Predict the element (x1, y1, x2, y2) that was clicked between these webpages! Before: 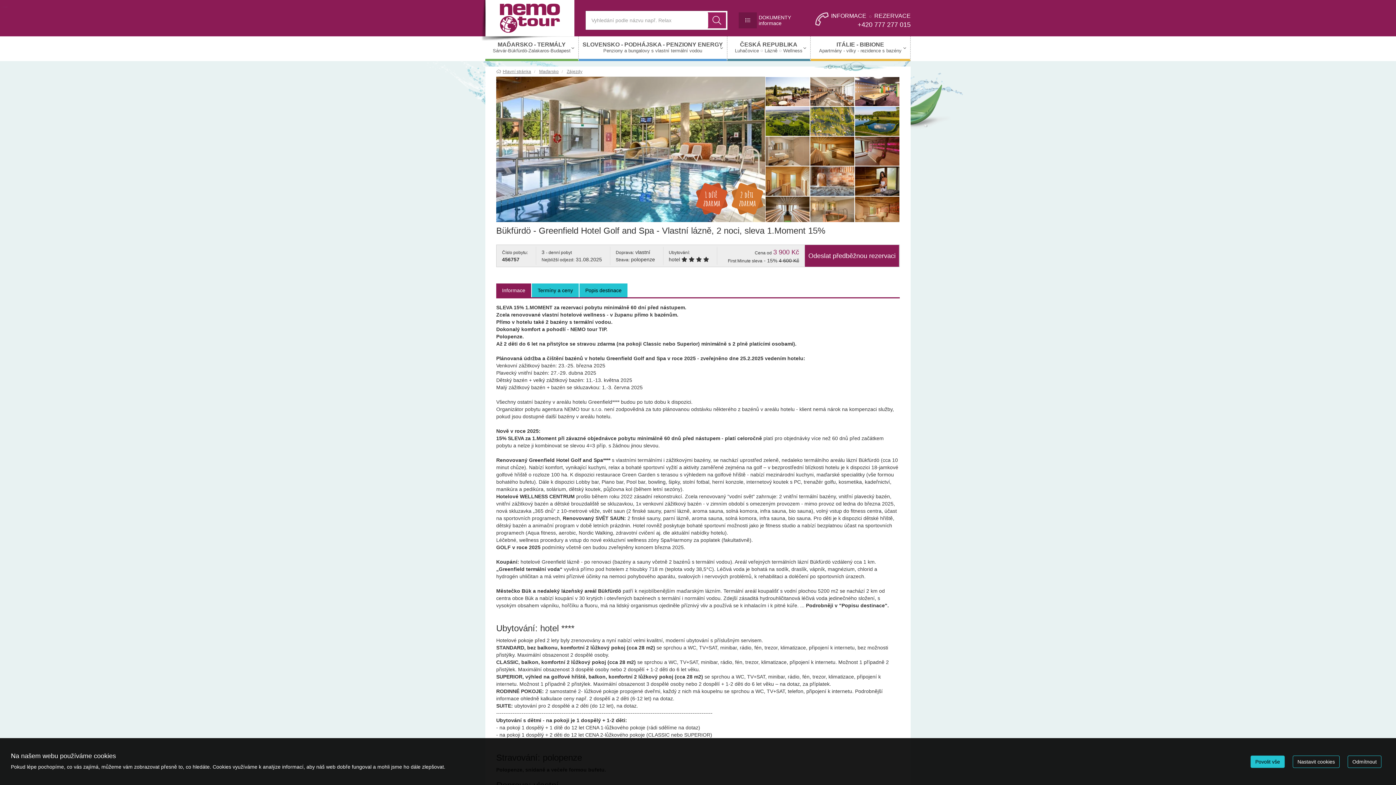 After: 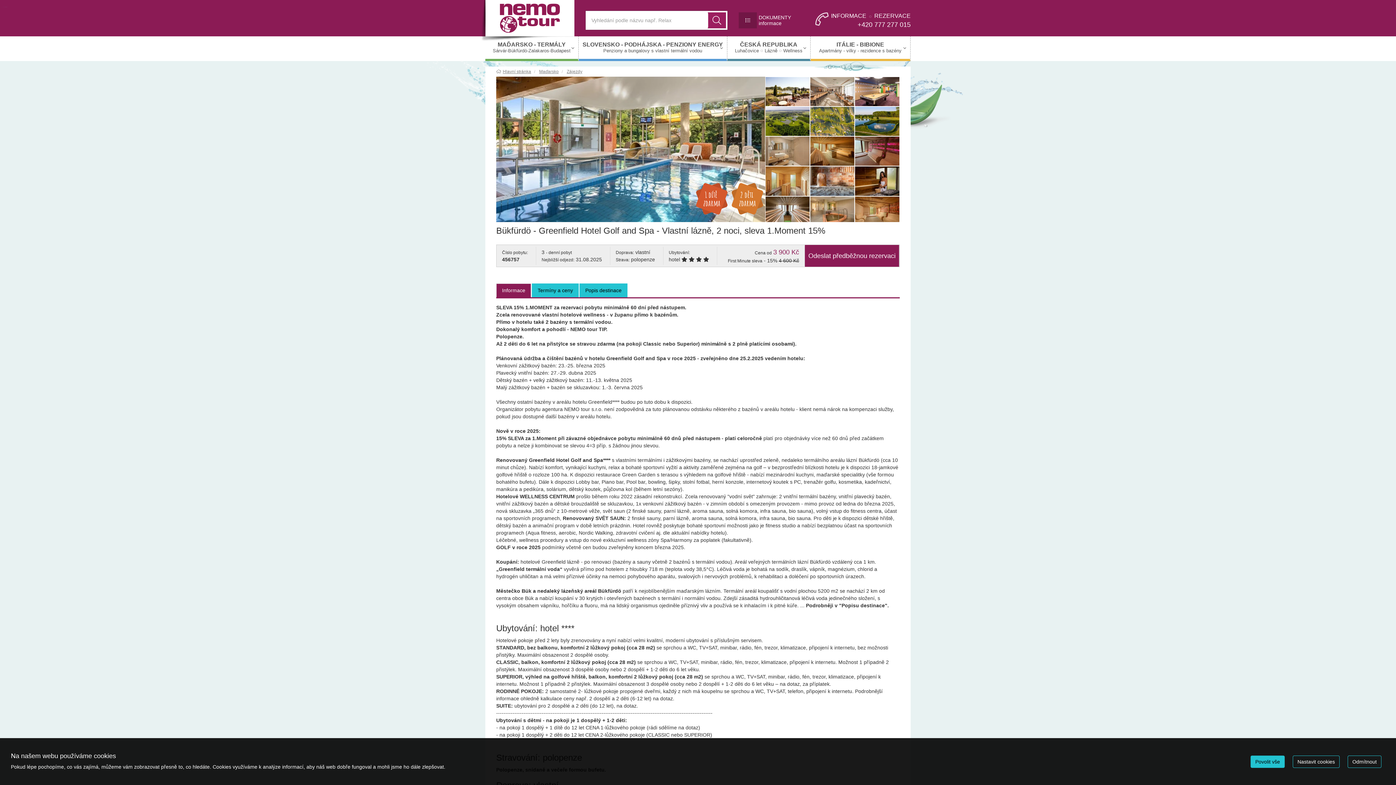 Action: bbox: (496, 283, 531, 297) label: Informace